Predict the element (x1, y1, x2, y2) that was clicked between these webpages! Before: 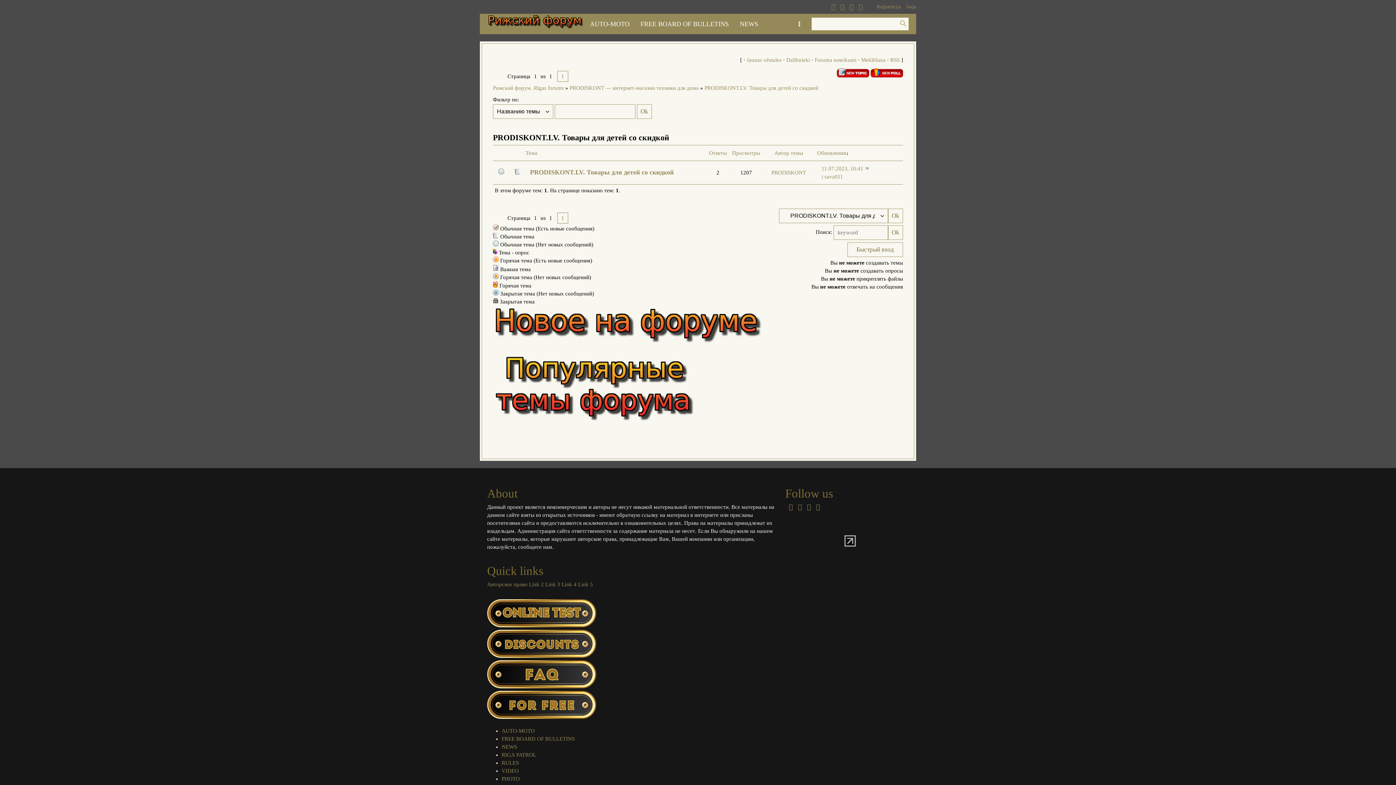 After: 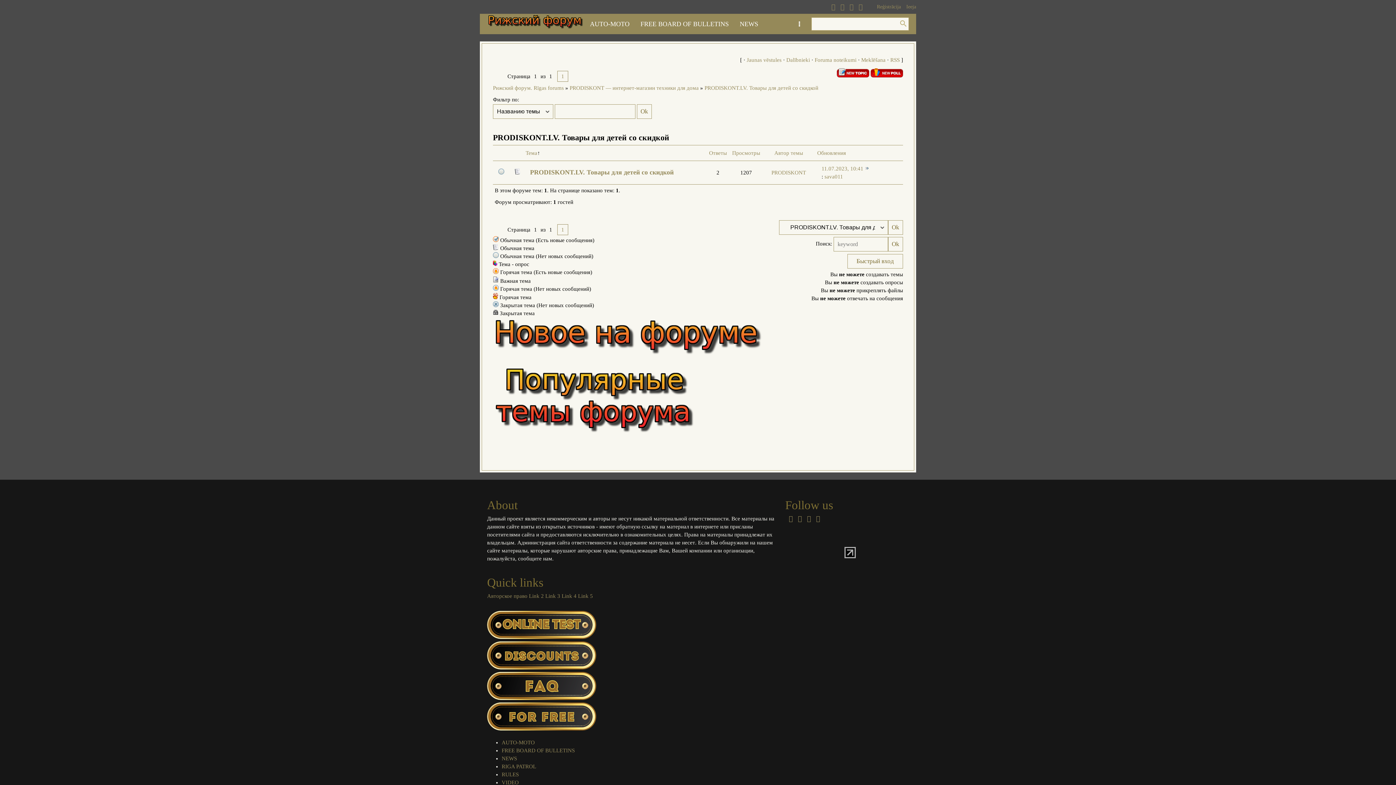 Action: label: Тема bbox: (525, 150, 537, 155)